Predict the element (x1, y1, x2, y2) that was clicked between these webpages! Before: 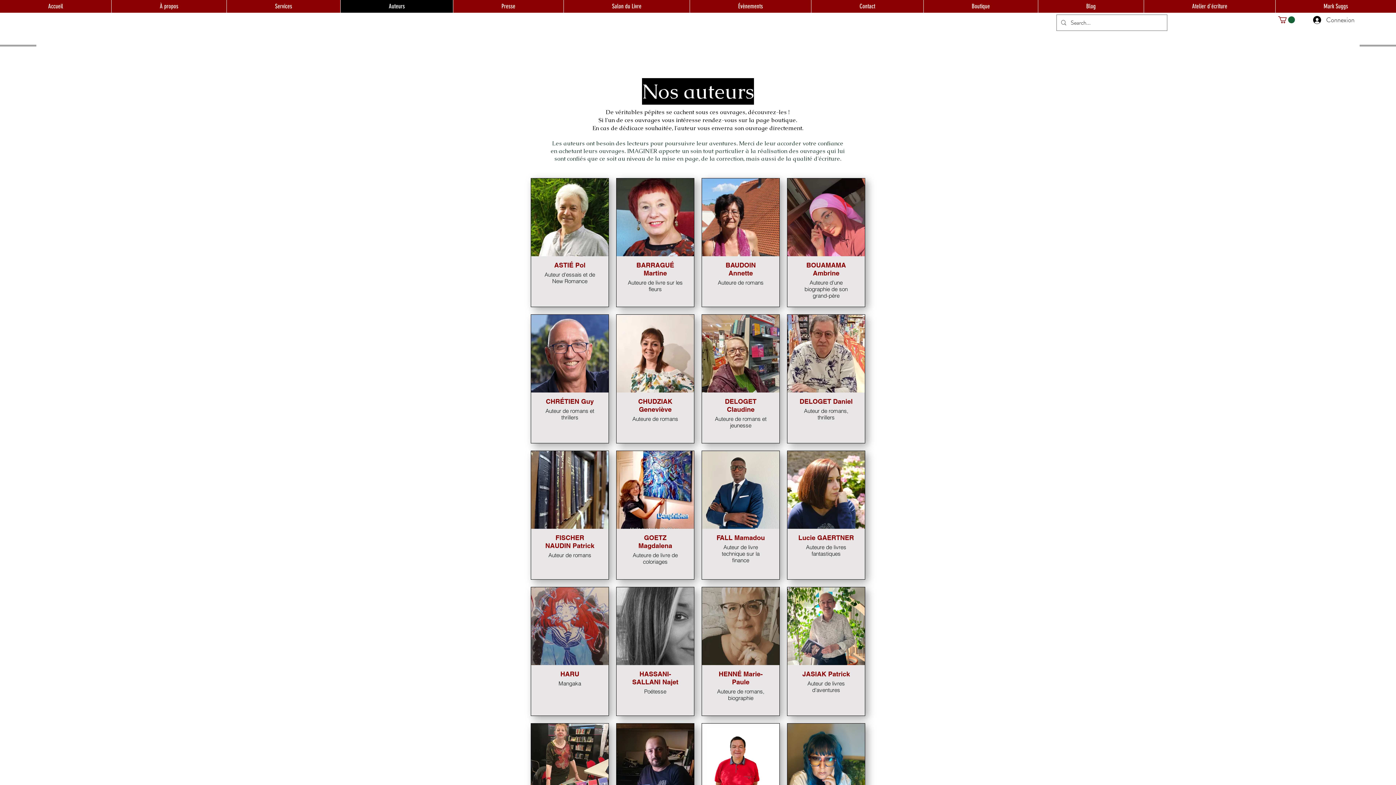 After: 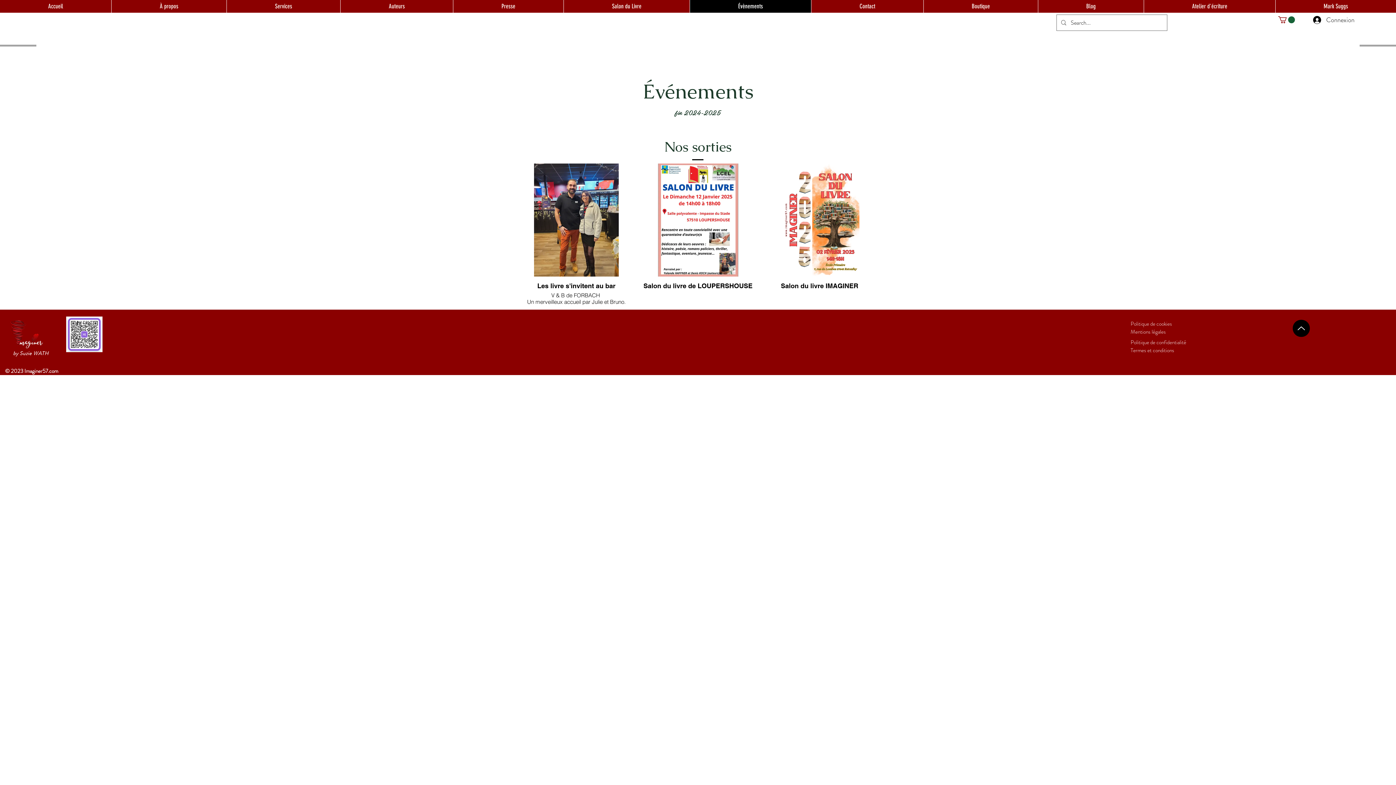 Action: bbox: (689, 0, 811, 12) label: Évènements